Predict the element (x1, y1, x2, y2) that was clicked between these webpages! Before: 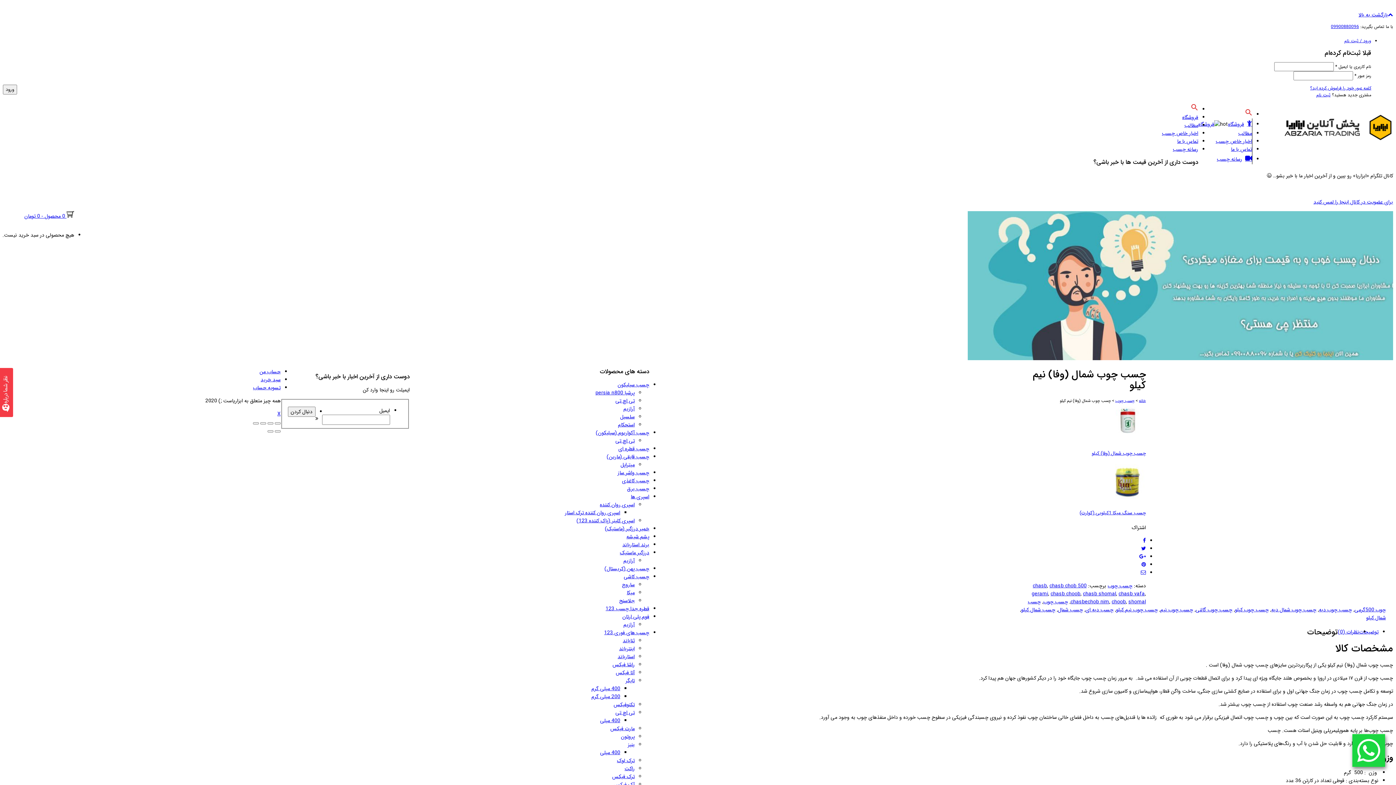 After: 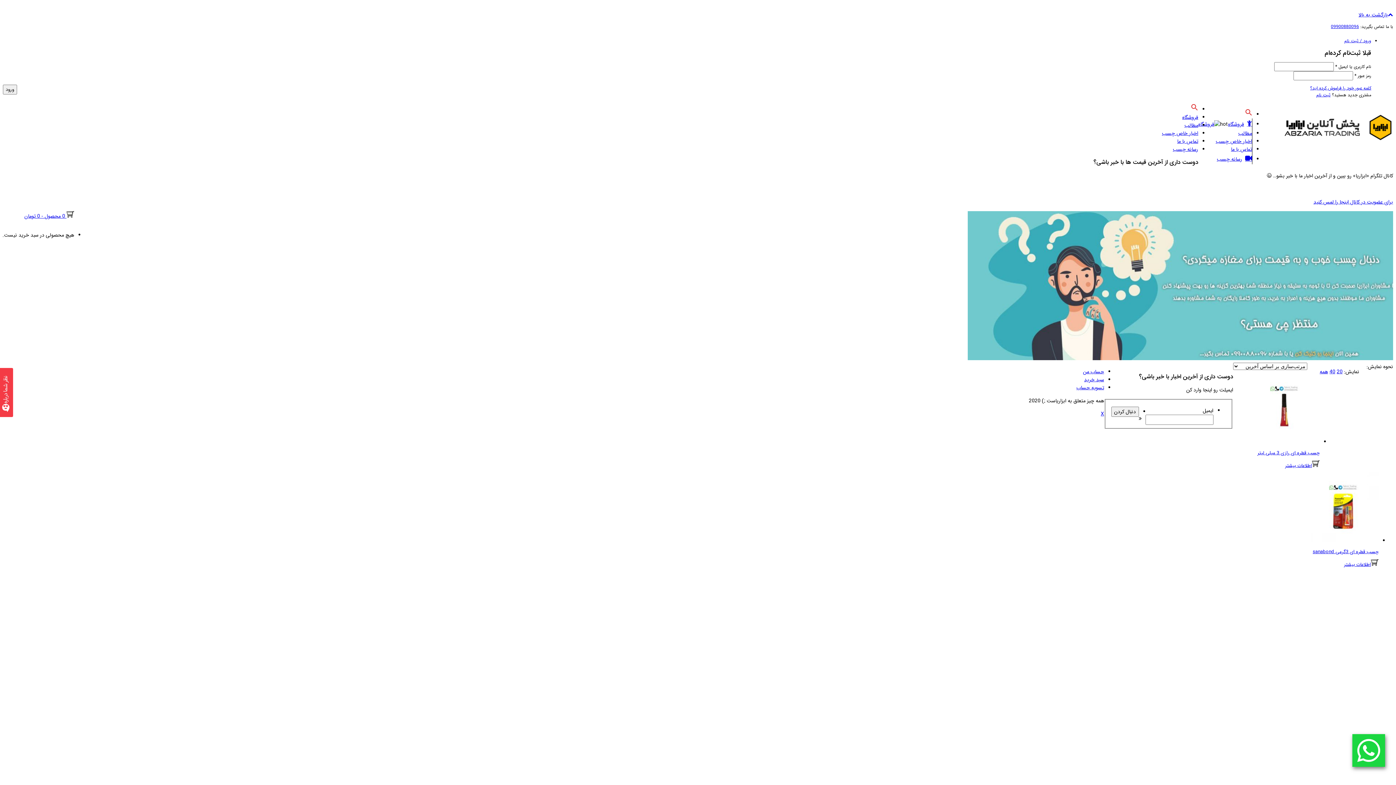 Action: bbox: (618, 445, 649, 453) label: چسب قطره ای